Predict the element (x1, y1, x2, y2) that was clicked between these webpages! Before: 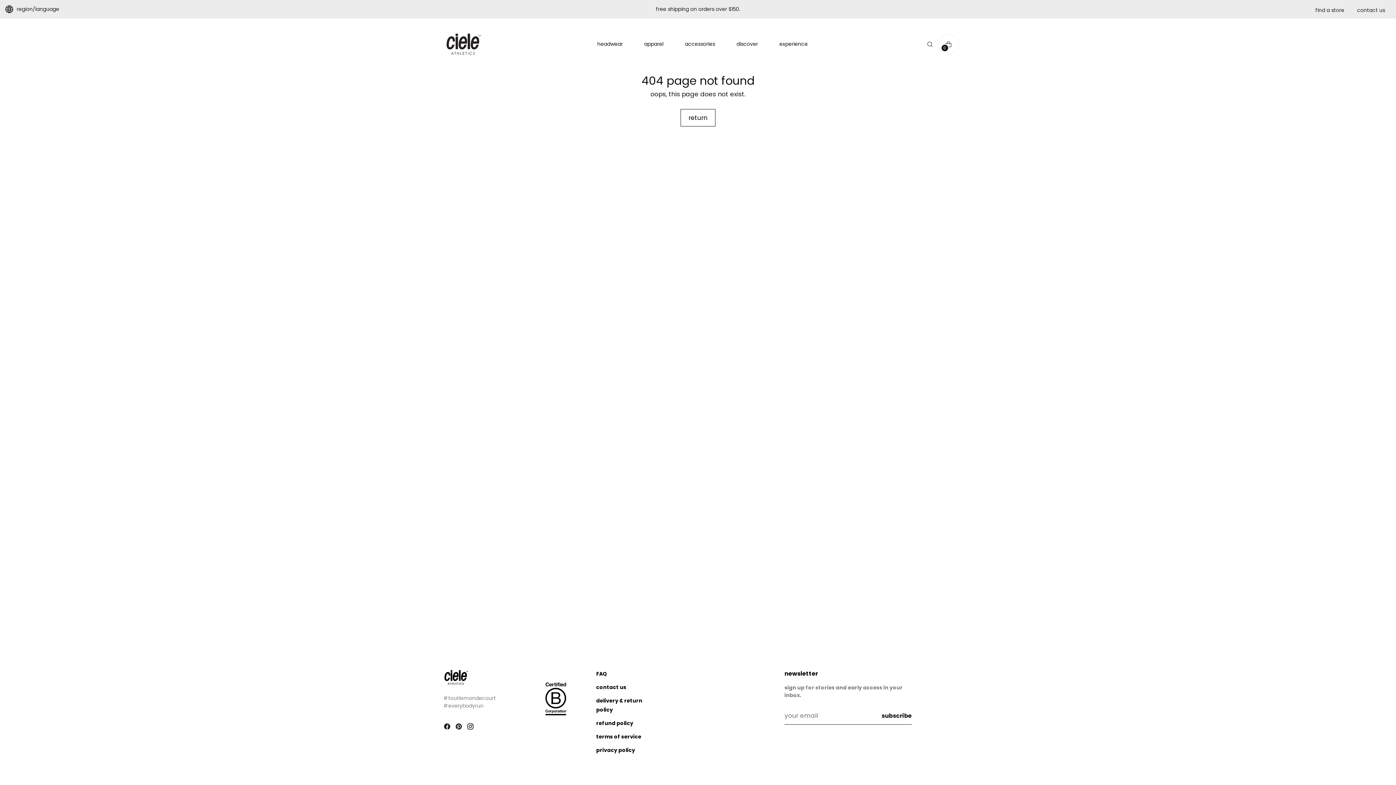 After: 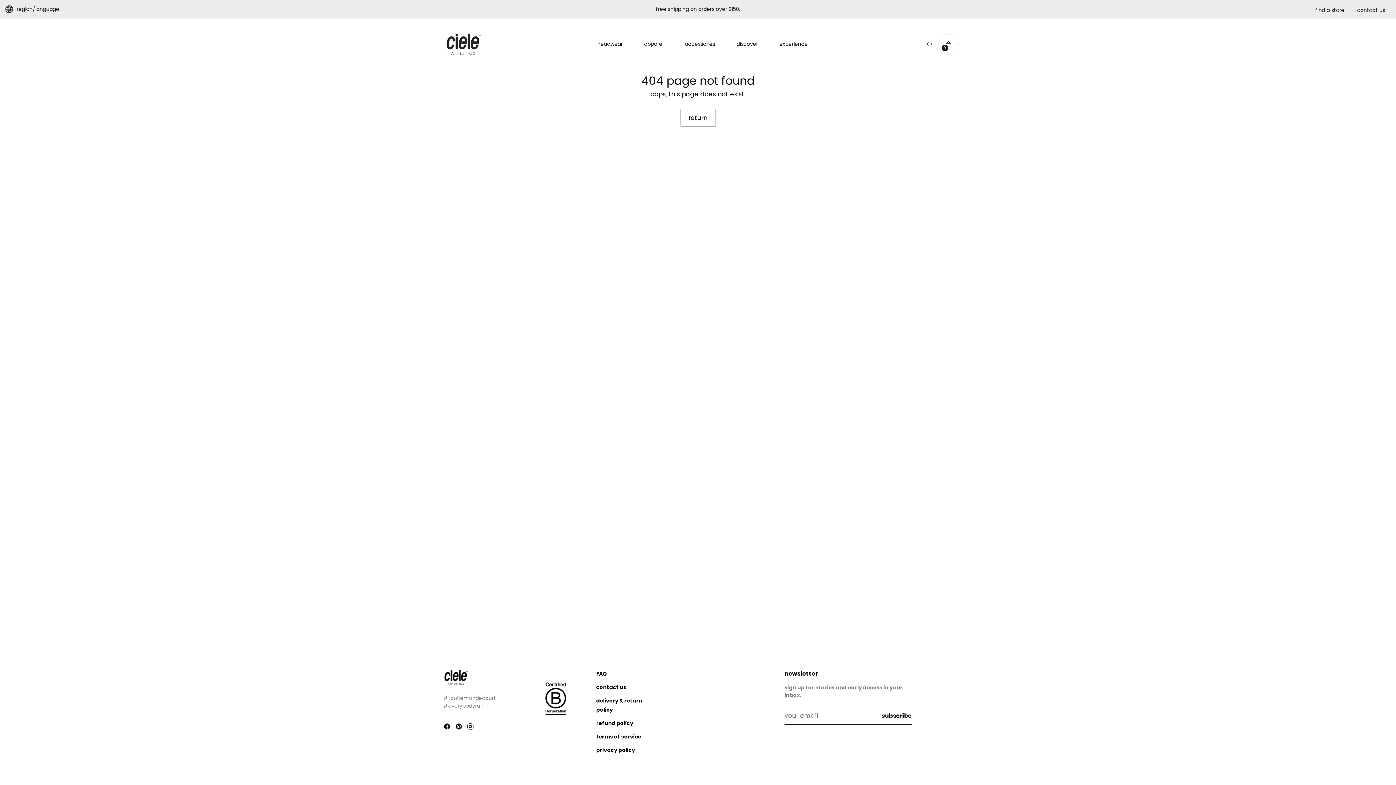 Action: bbox: (644, 36, 663, 52) label: apparel